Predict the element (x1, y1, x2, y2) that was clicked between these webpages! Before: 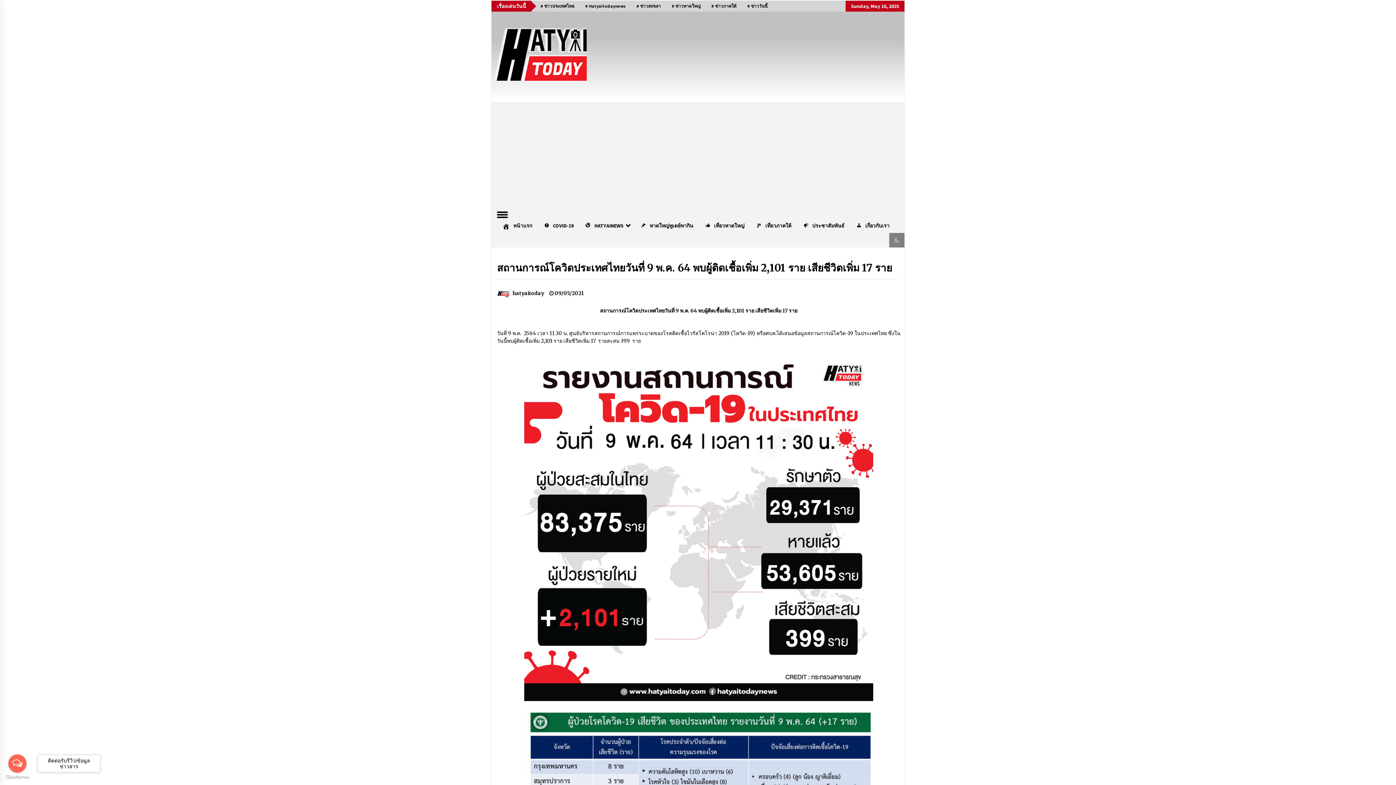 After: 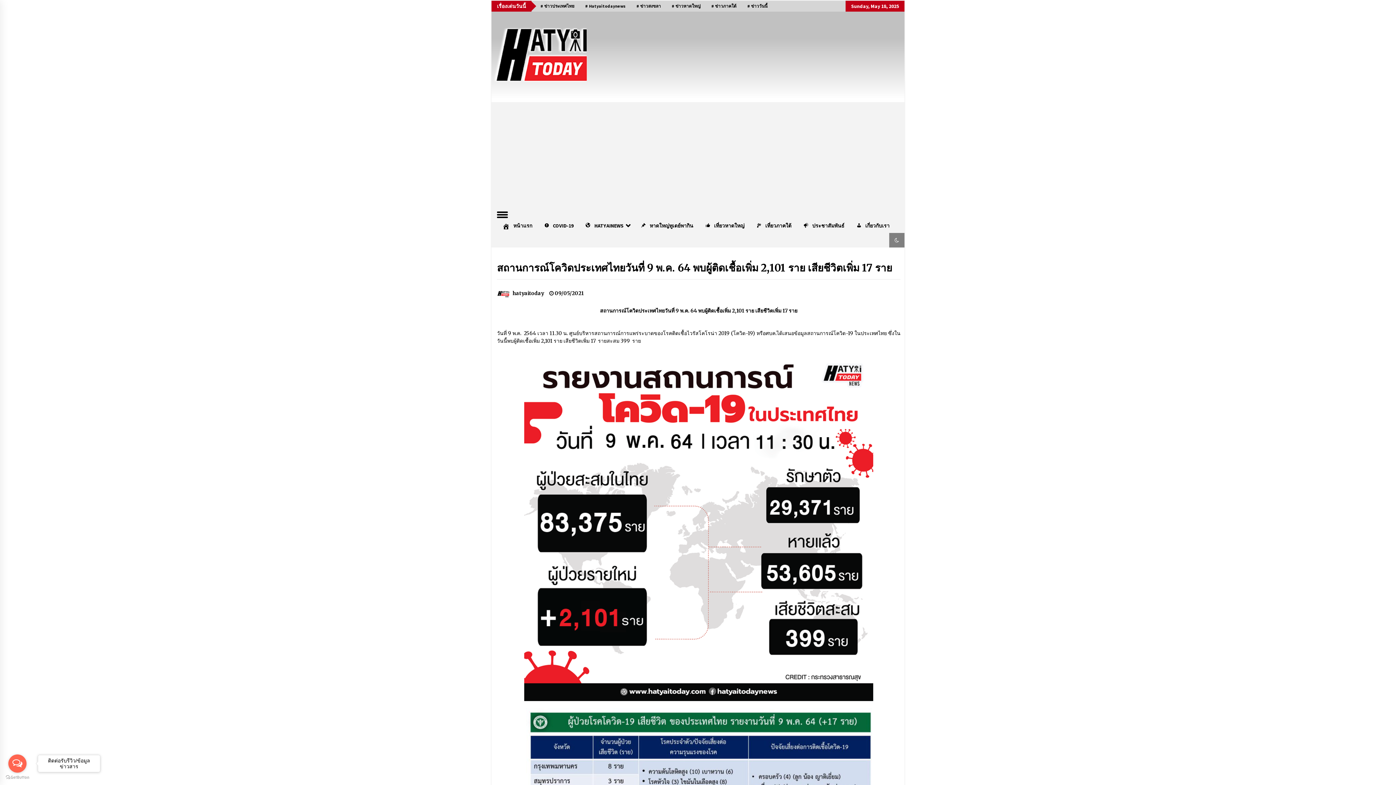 Action: bbox: (8, 754, 26, 773) label: Open messengers list